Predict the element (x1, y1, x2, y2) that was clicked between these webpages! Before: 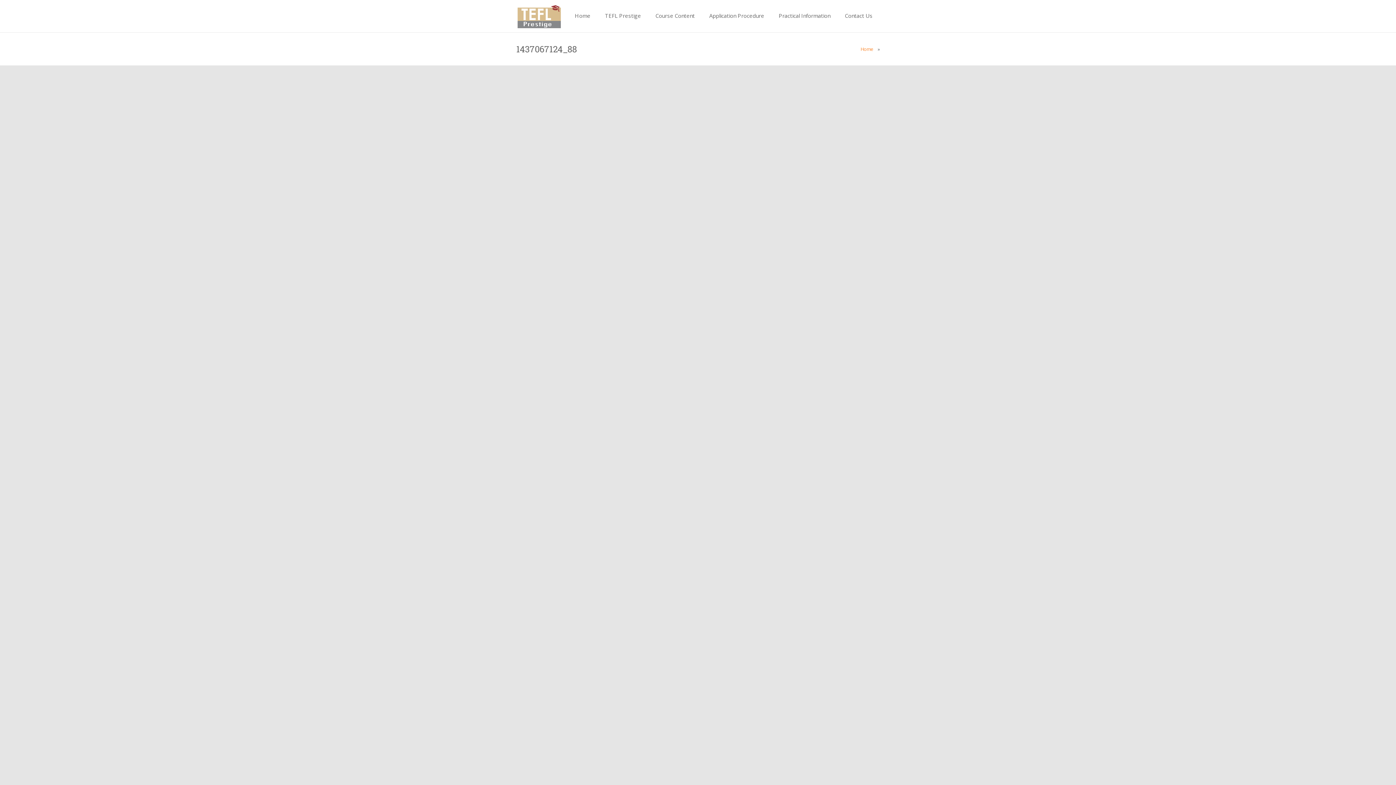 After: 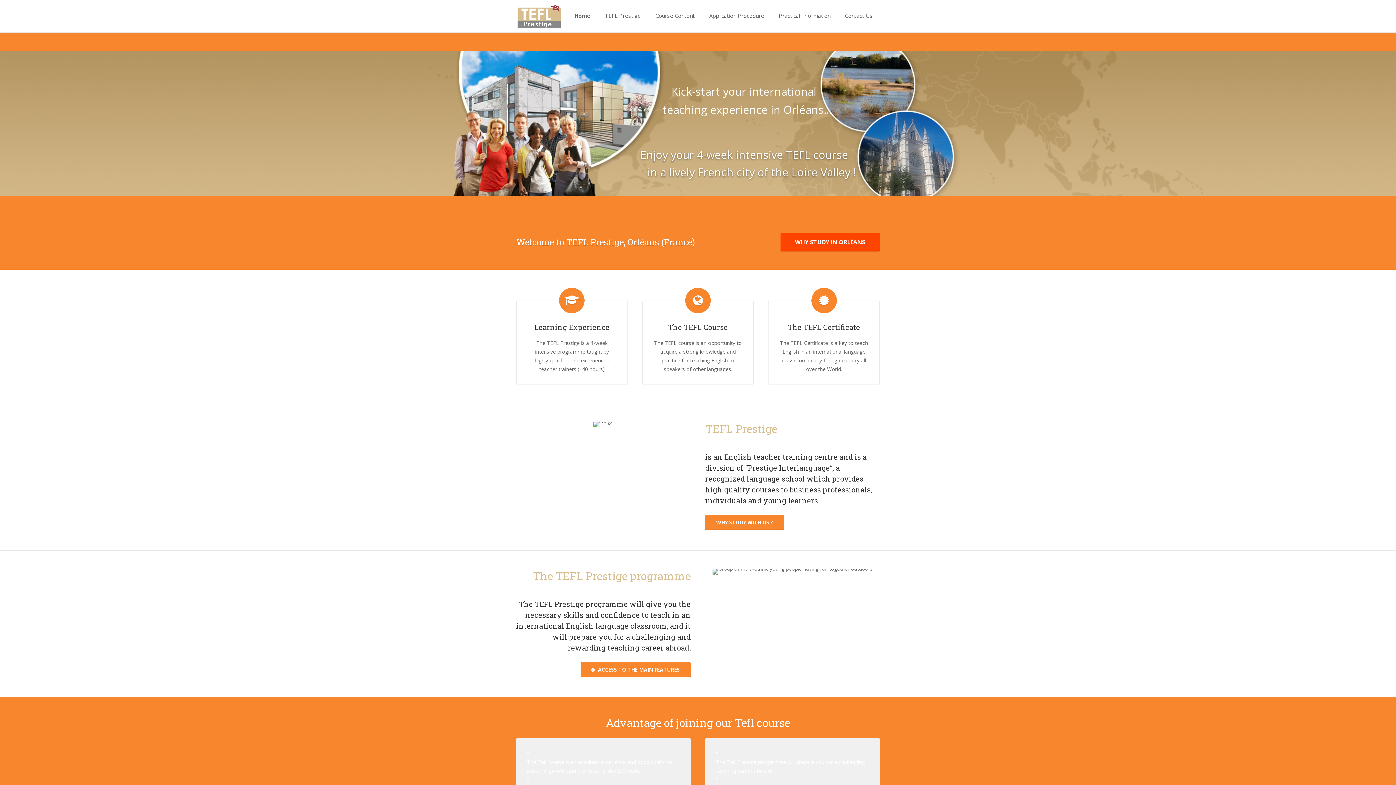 Action: bbox: (516, 0, 564, 32)